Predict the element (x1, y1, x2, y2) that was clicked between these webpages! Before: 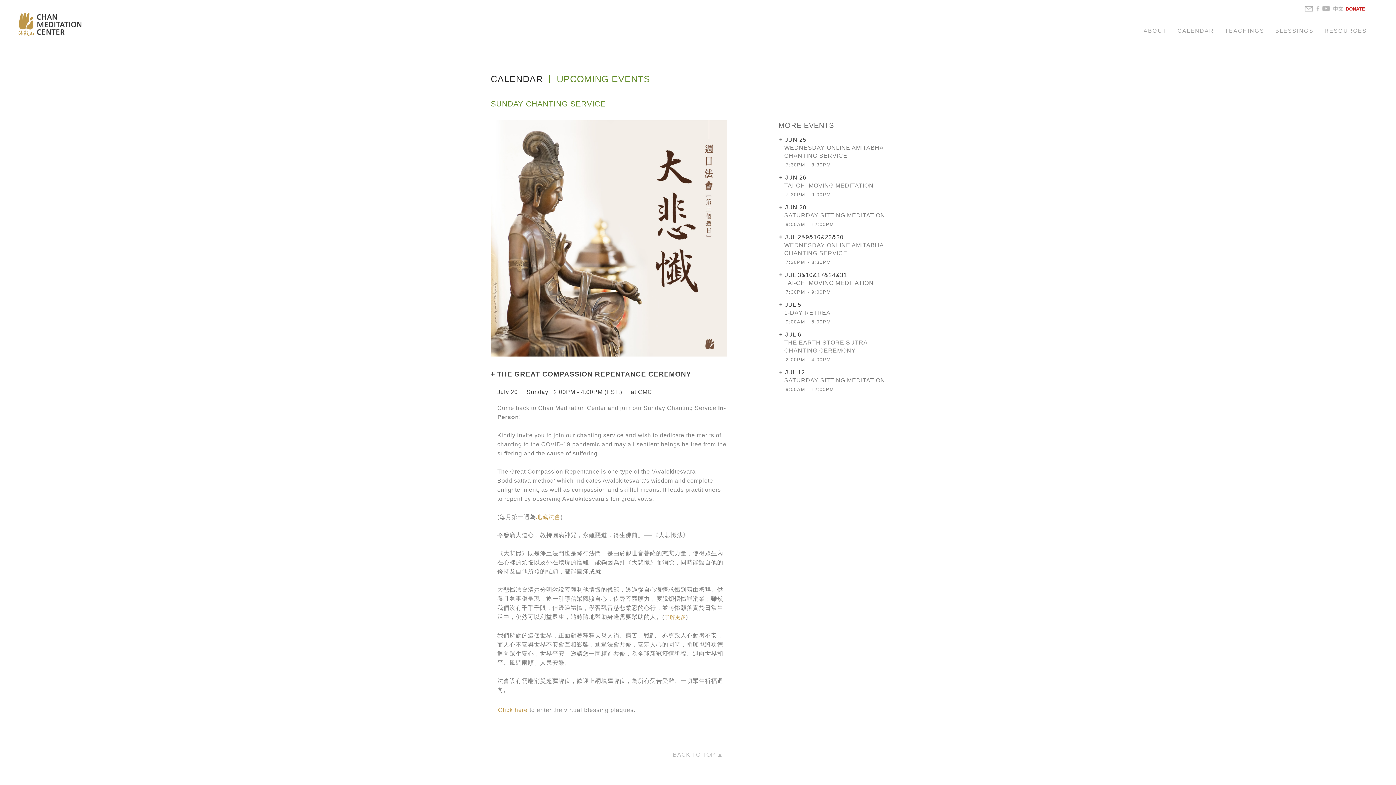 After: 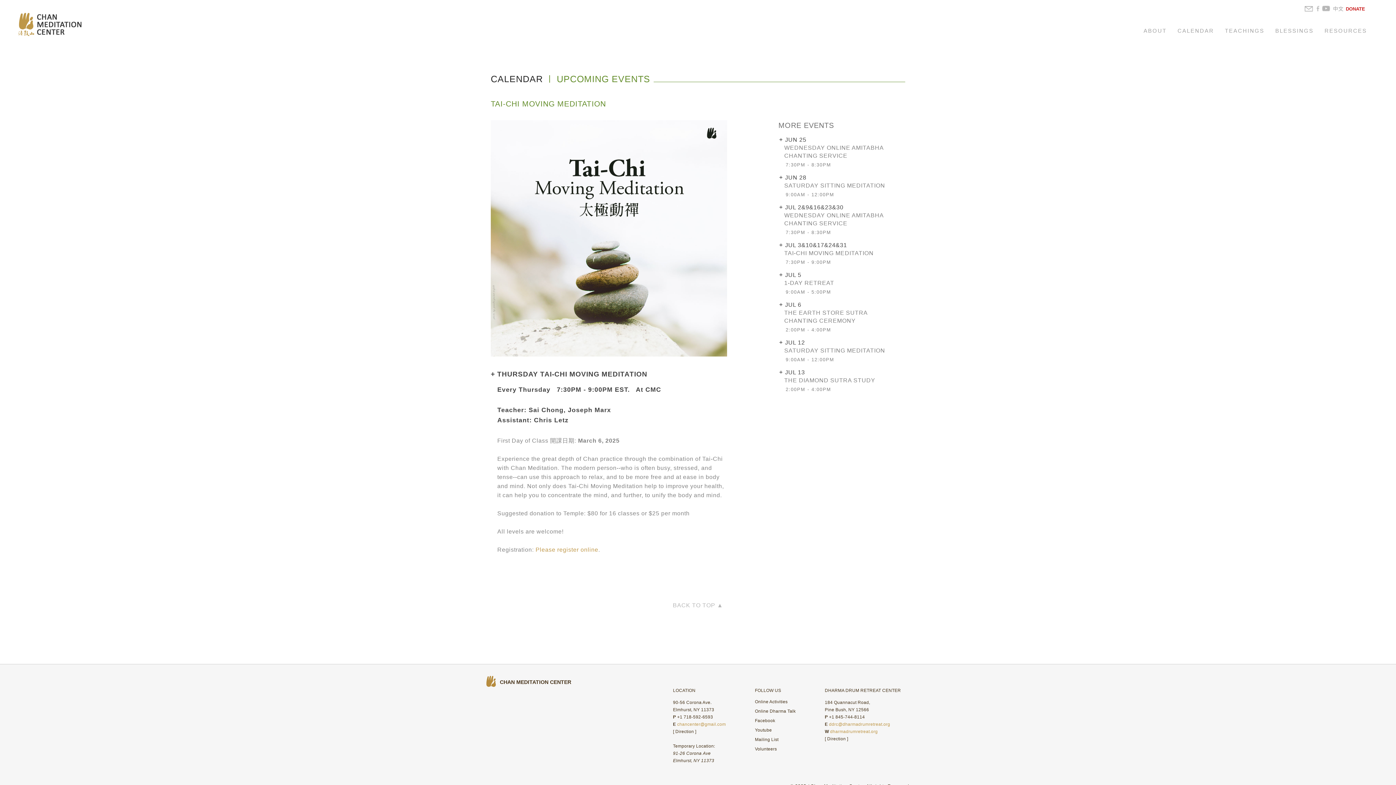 Action: label: TAI-CHI MOVING MEDITATION bbox: (784, 182, 873, 188)